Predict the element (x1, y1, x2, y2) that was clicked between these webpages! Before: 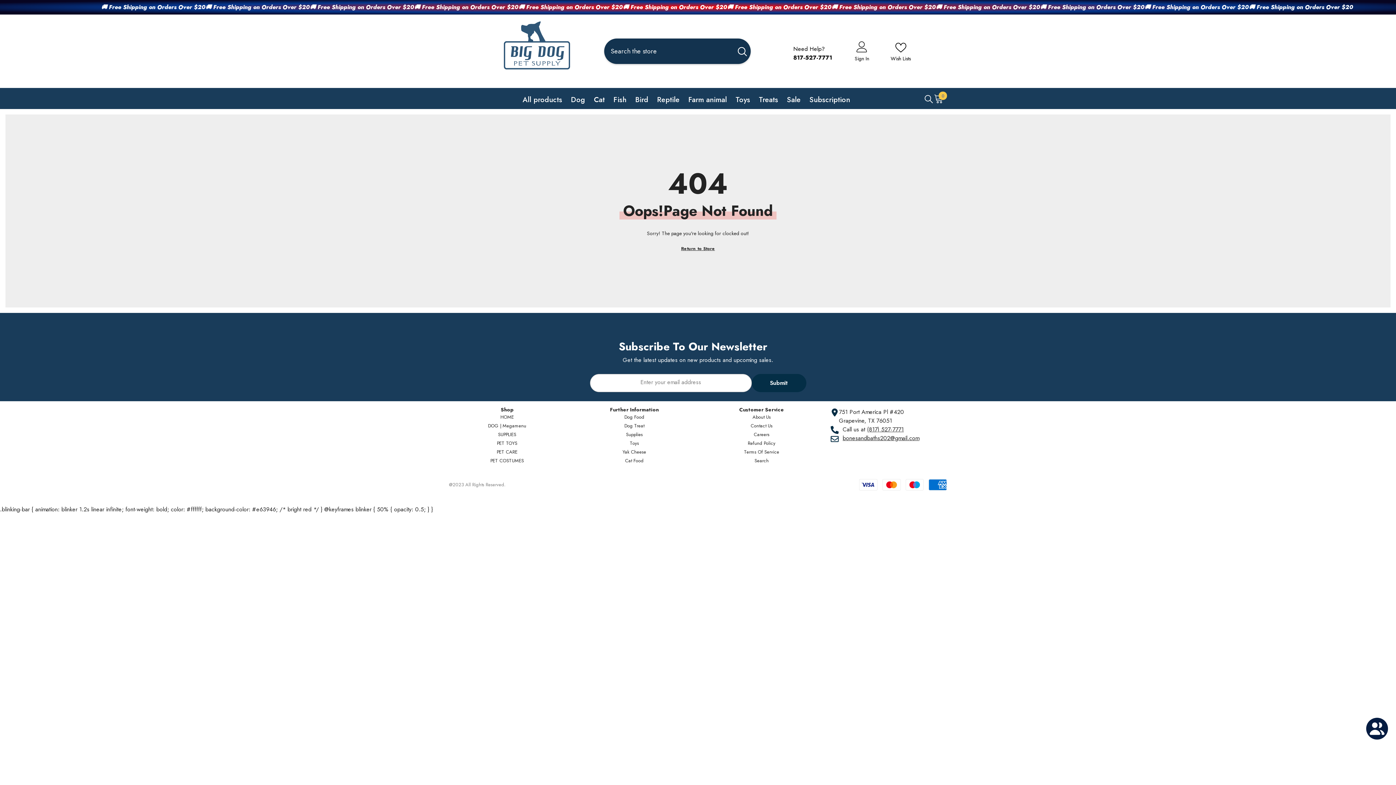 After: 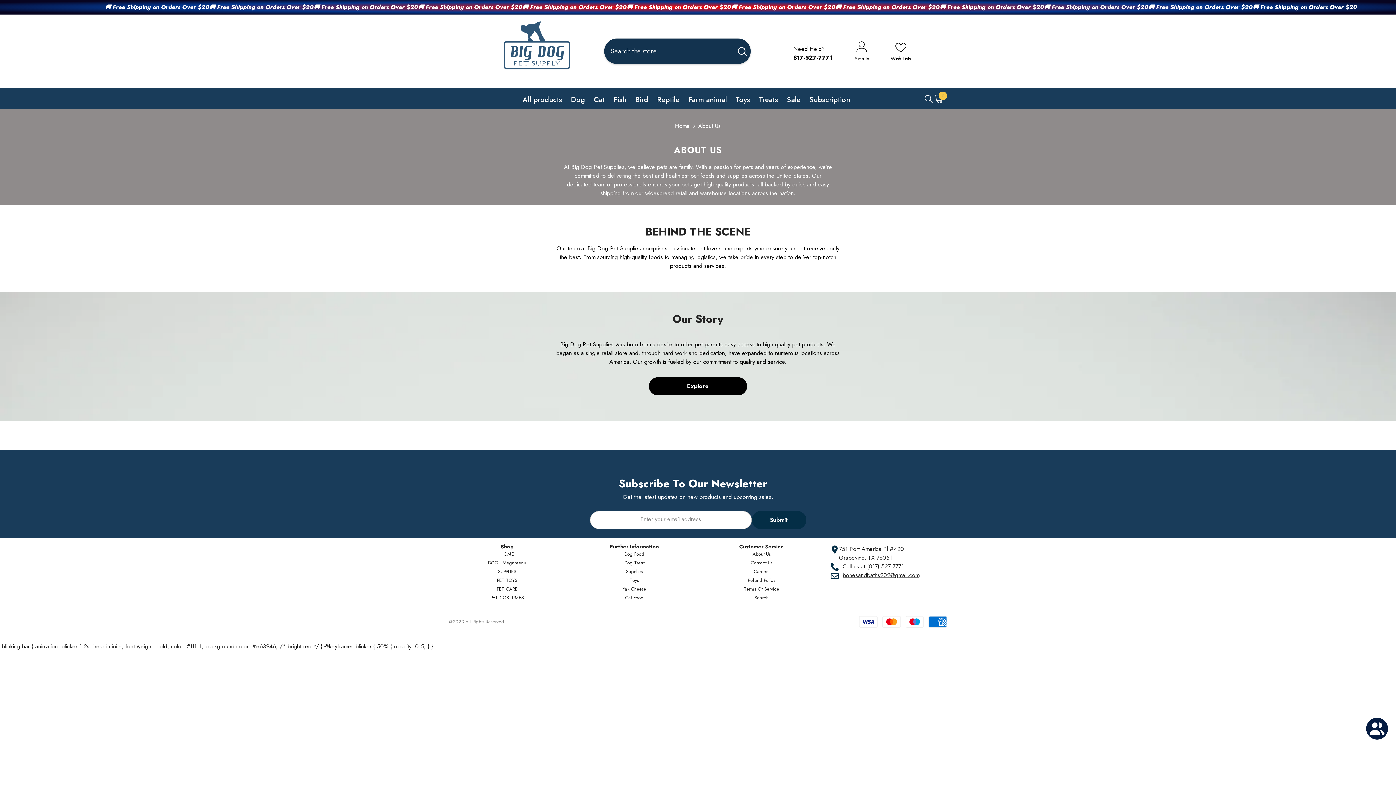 Action: label: About Us bbox: (752, 417, 770, 417)